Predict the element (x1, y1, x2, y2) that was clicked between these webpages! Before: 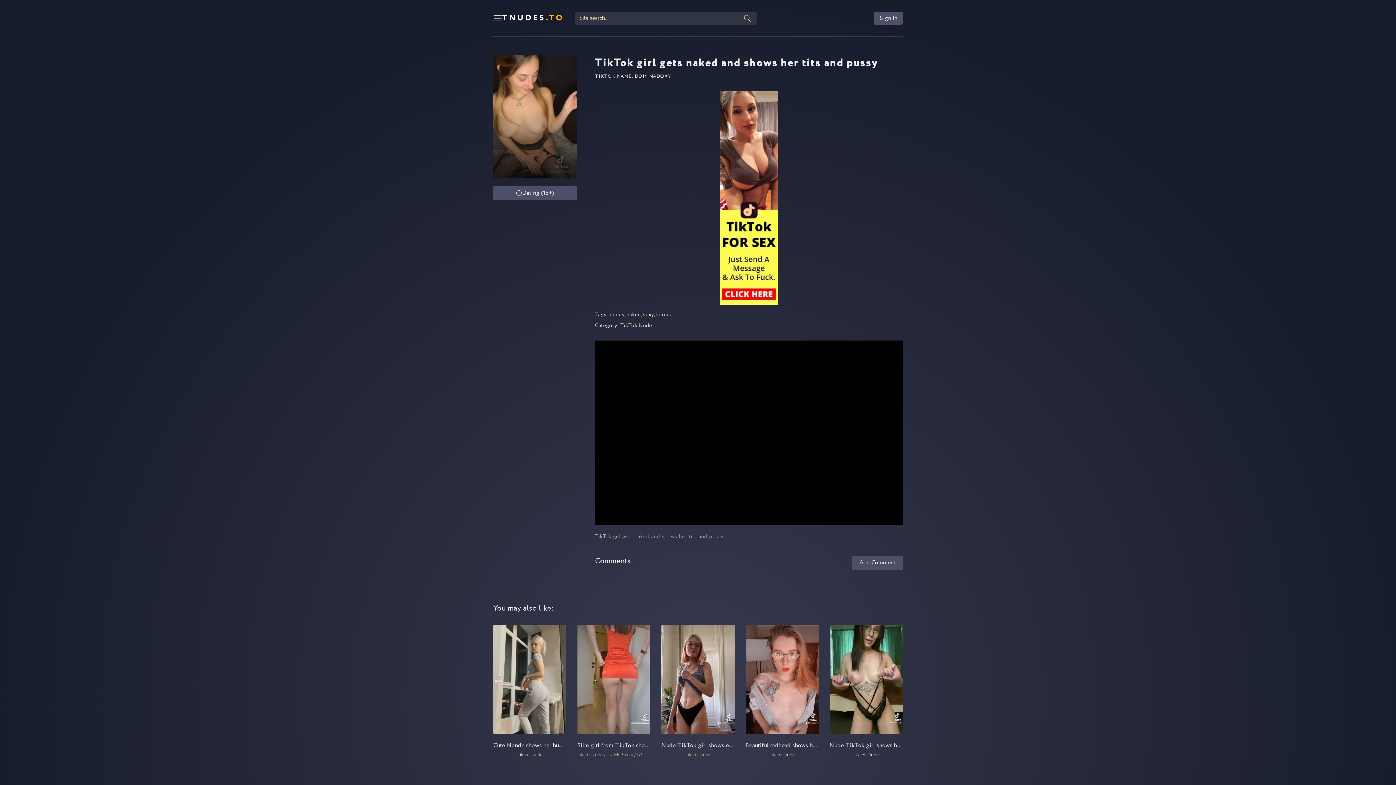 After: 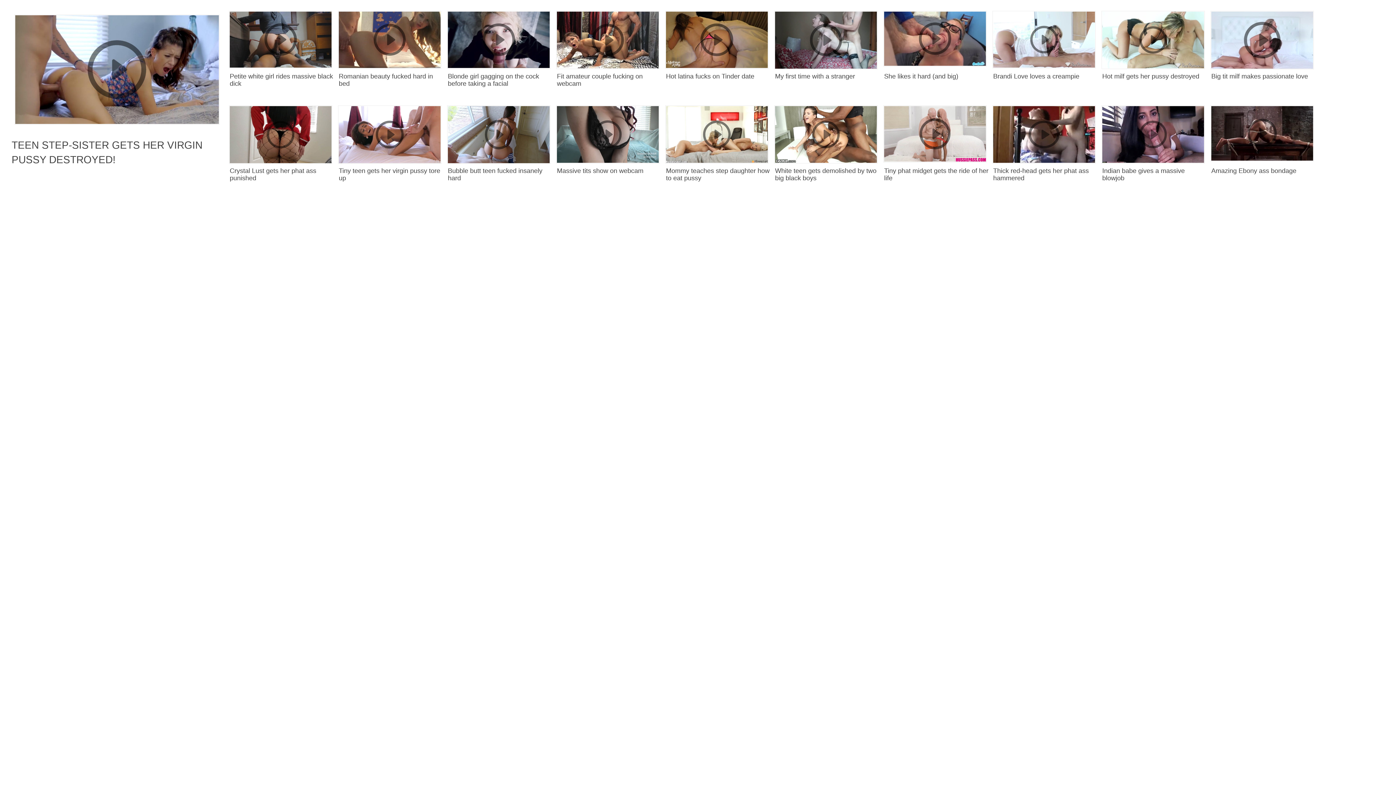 Action: label: naked bbox: (626, 310, 641, 318)